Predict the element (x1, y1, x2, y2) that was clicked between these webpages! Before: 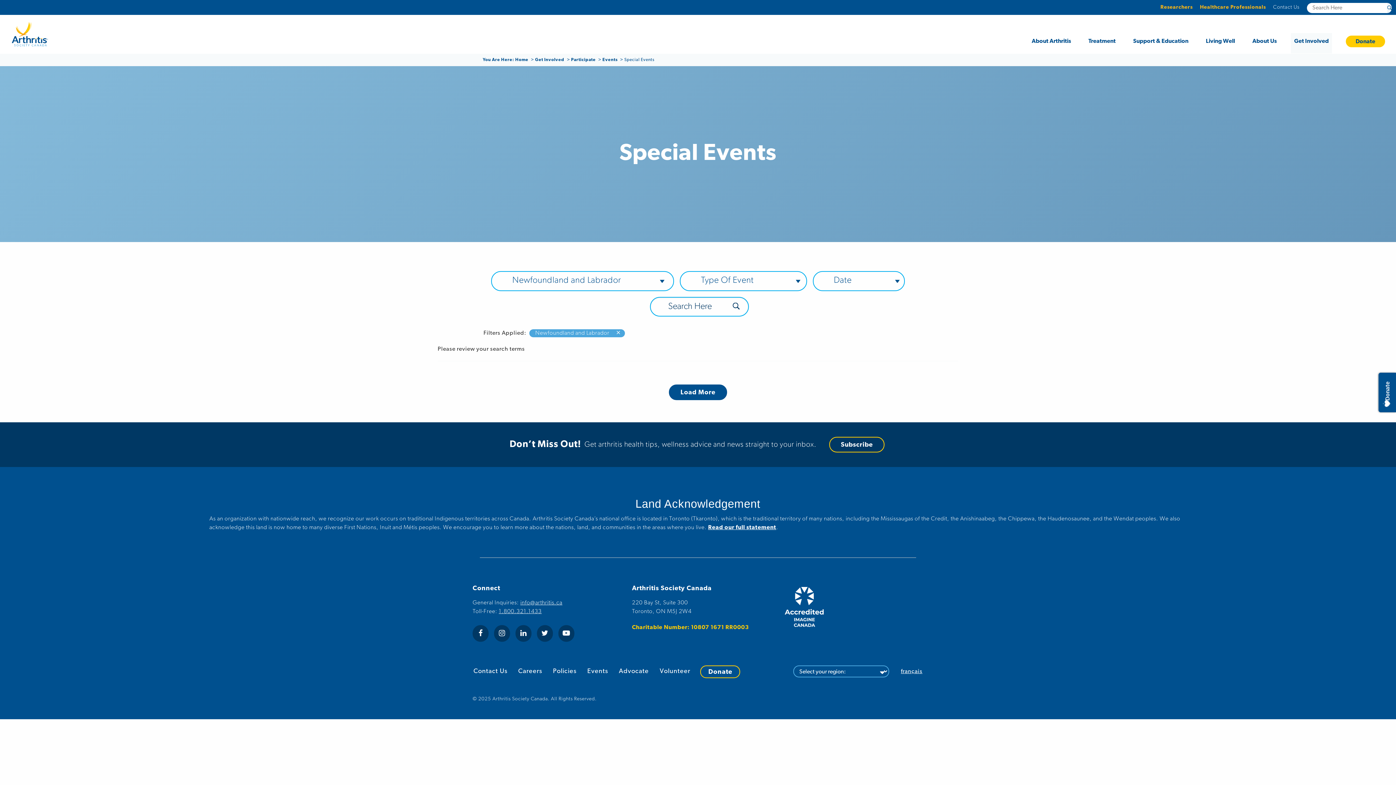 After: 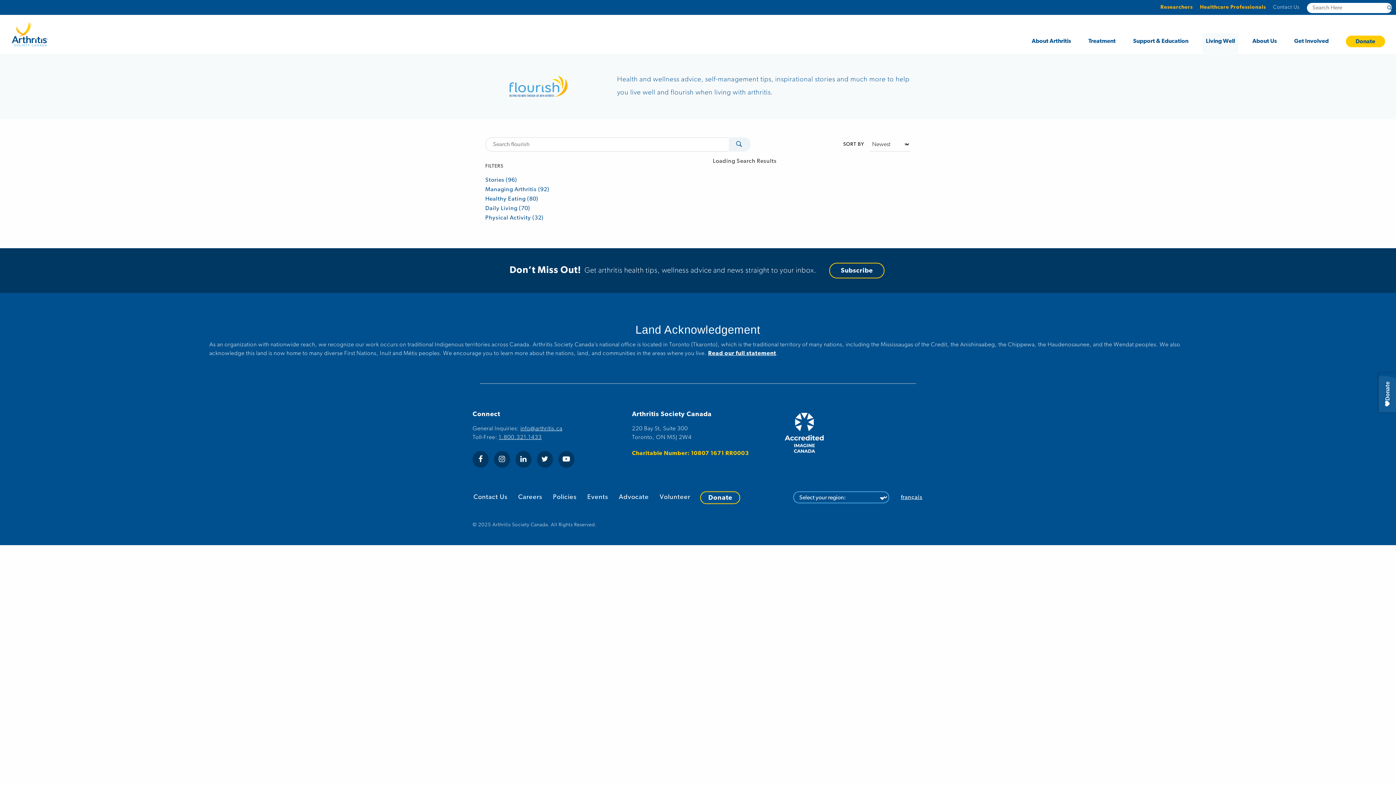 Action: label: Living Well bbox: (1202, 33, 1238, 53)